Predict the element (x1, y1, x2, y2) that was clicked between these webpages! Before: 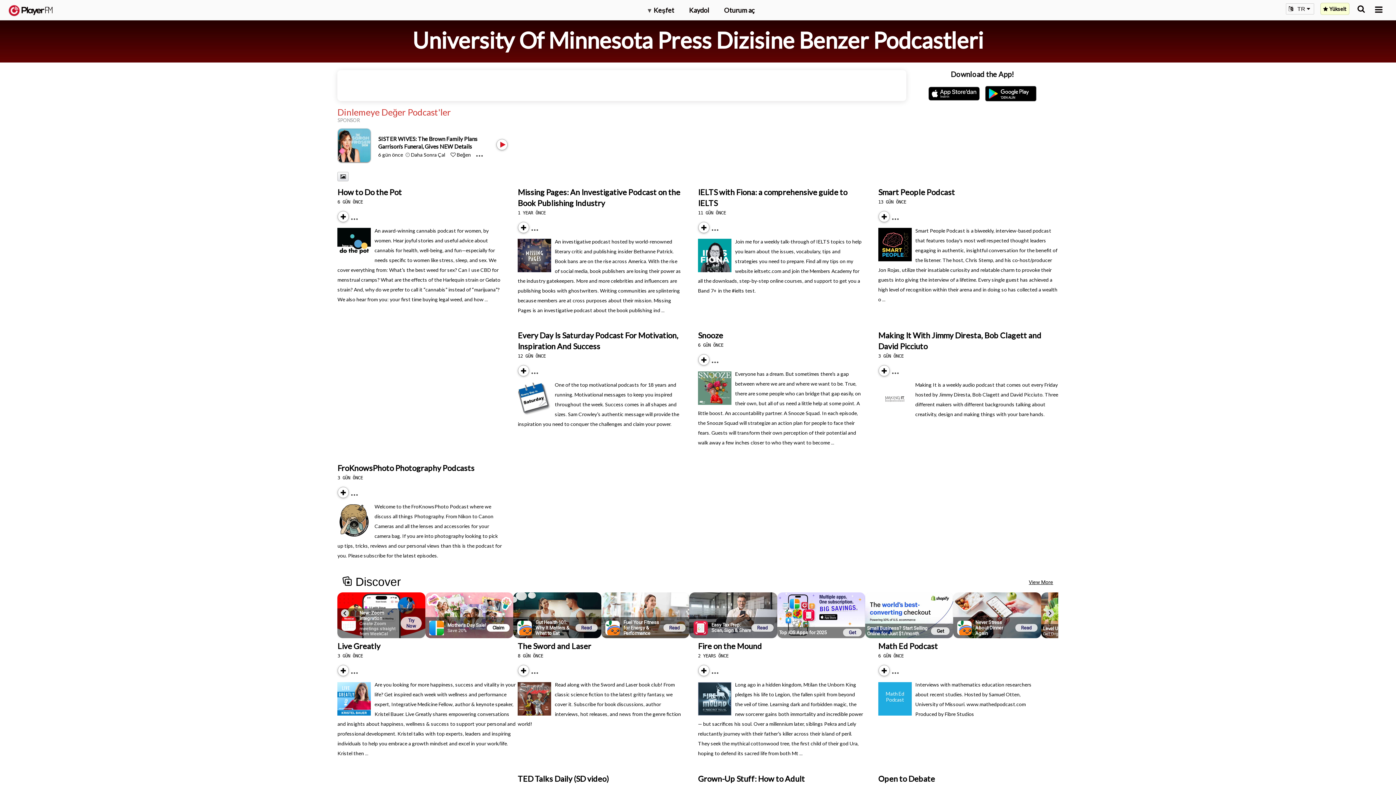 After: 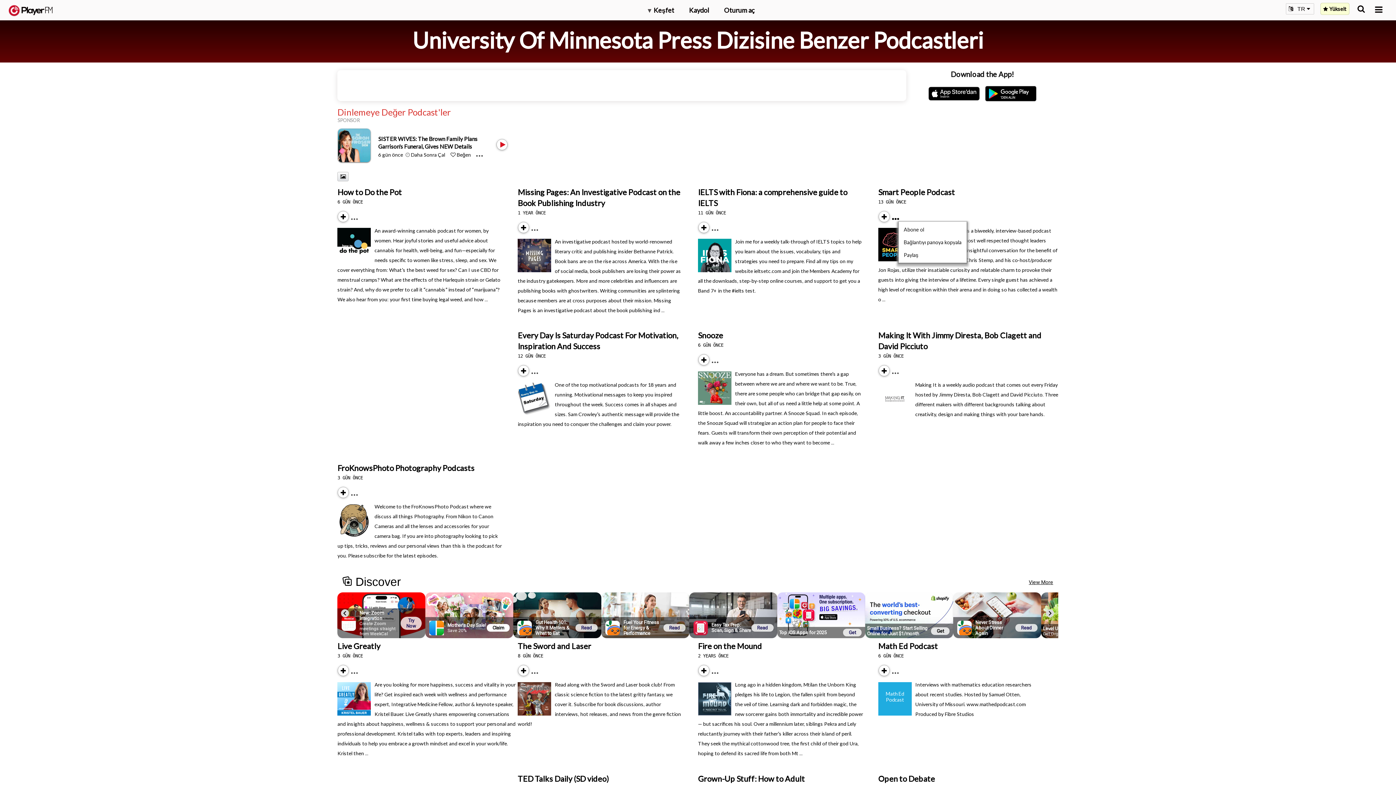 Action: label: Menu launcher bbox: (892, 214, 905, 219)